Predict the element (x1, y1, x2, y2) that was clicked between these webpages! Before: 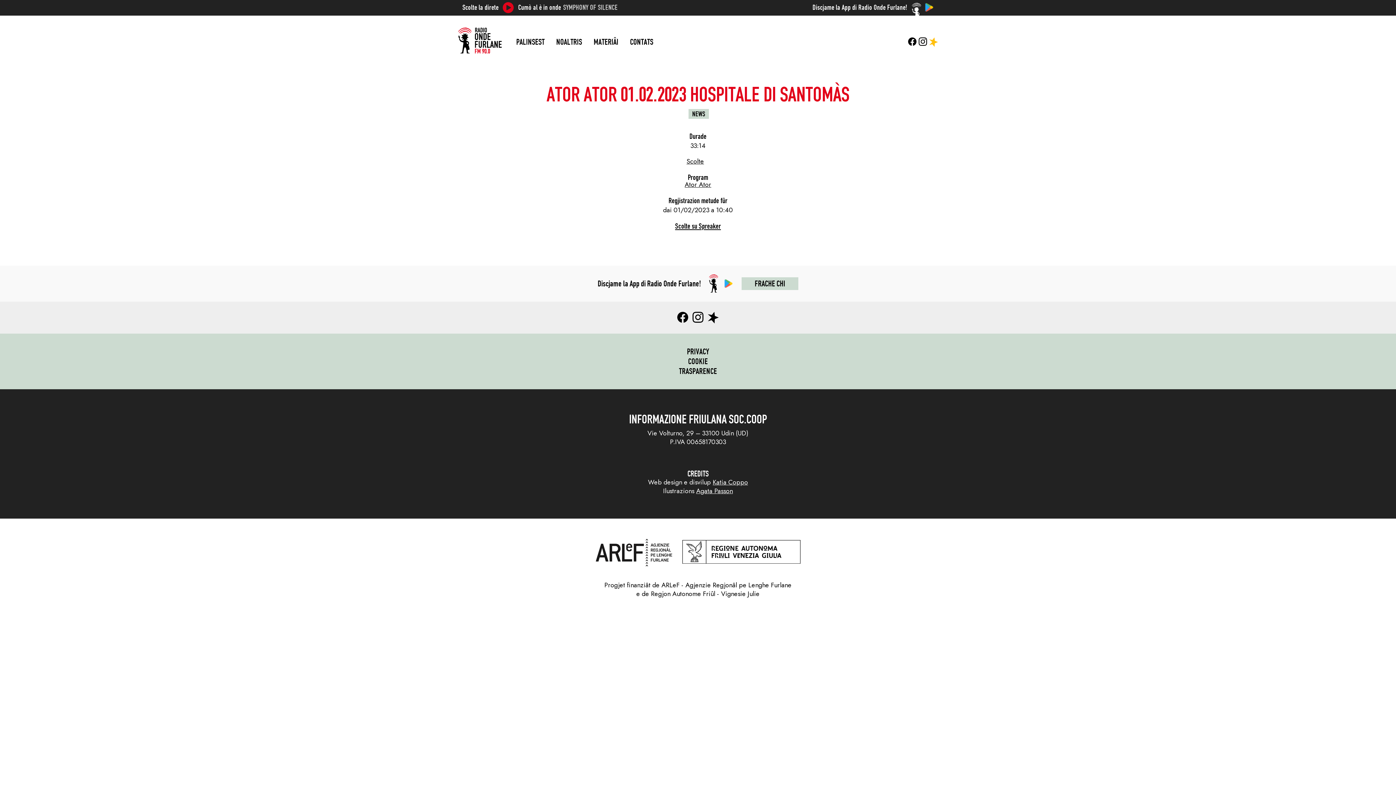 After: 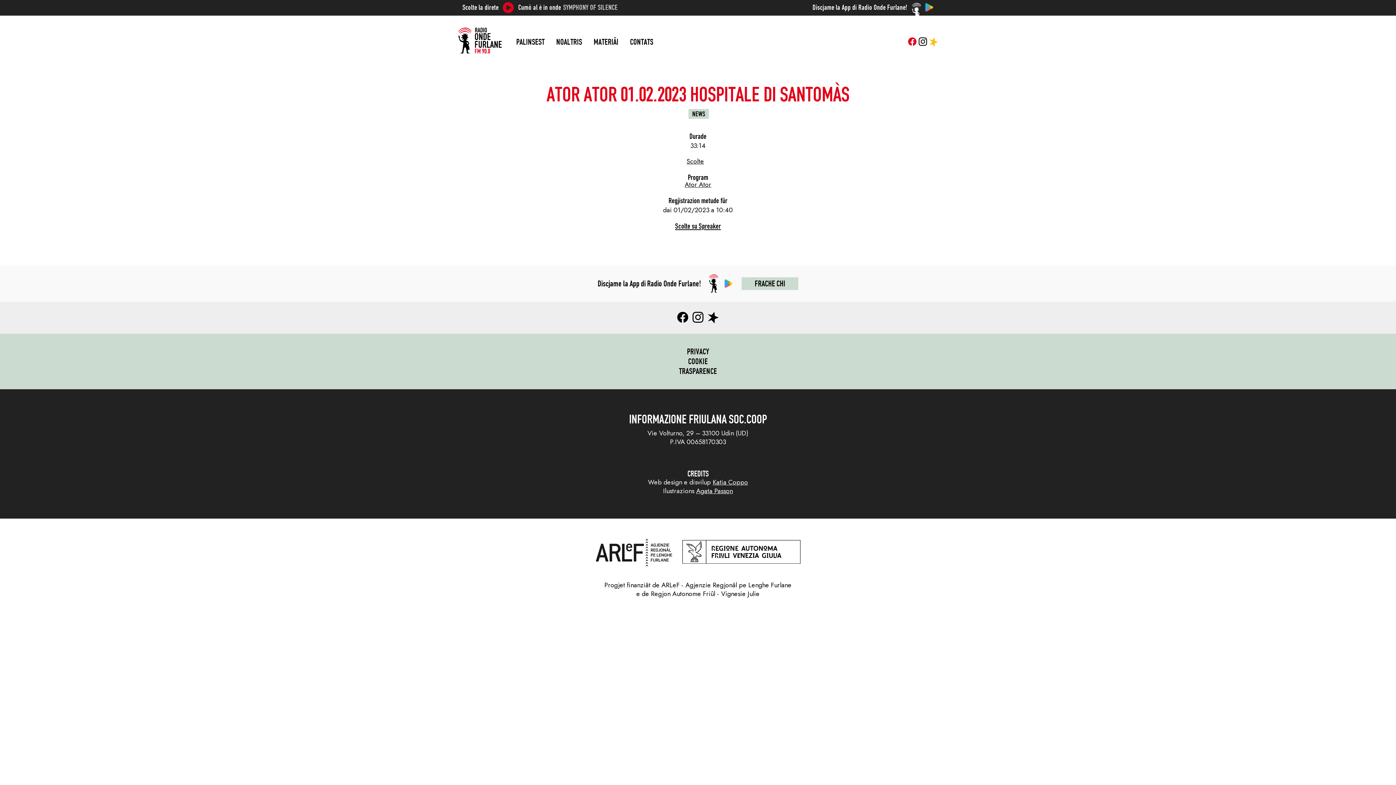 Action: bbox: (908, 36, 916, 47)